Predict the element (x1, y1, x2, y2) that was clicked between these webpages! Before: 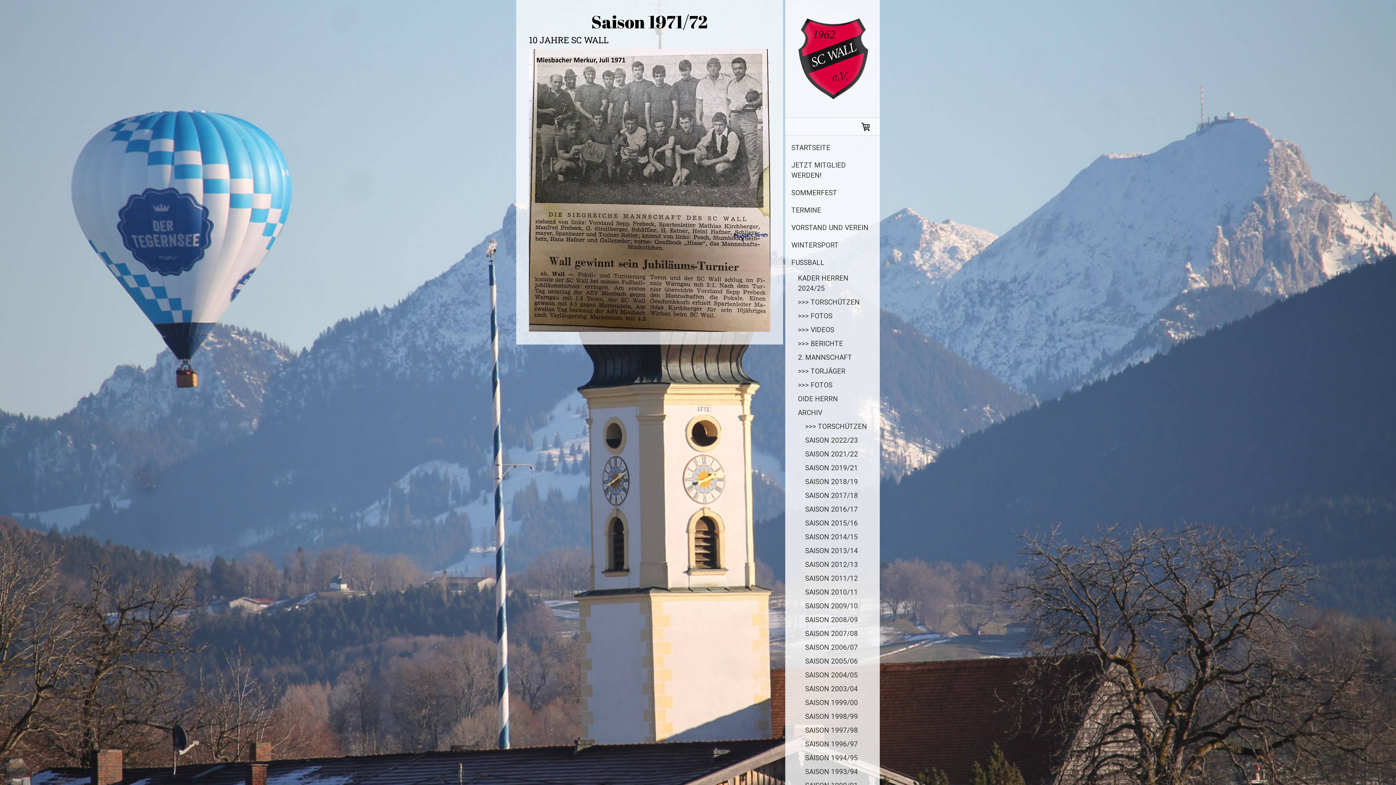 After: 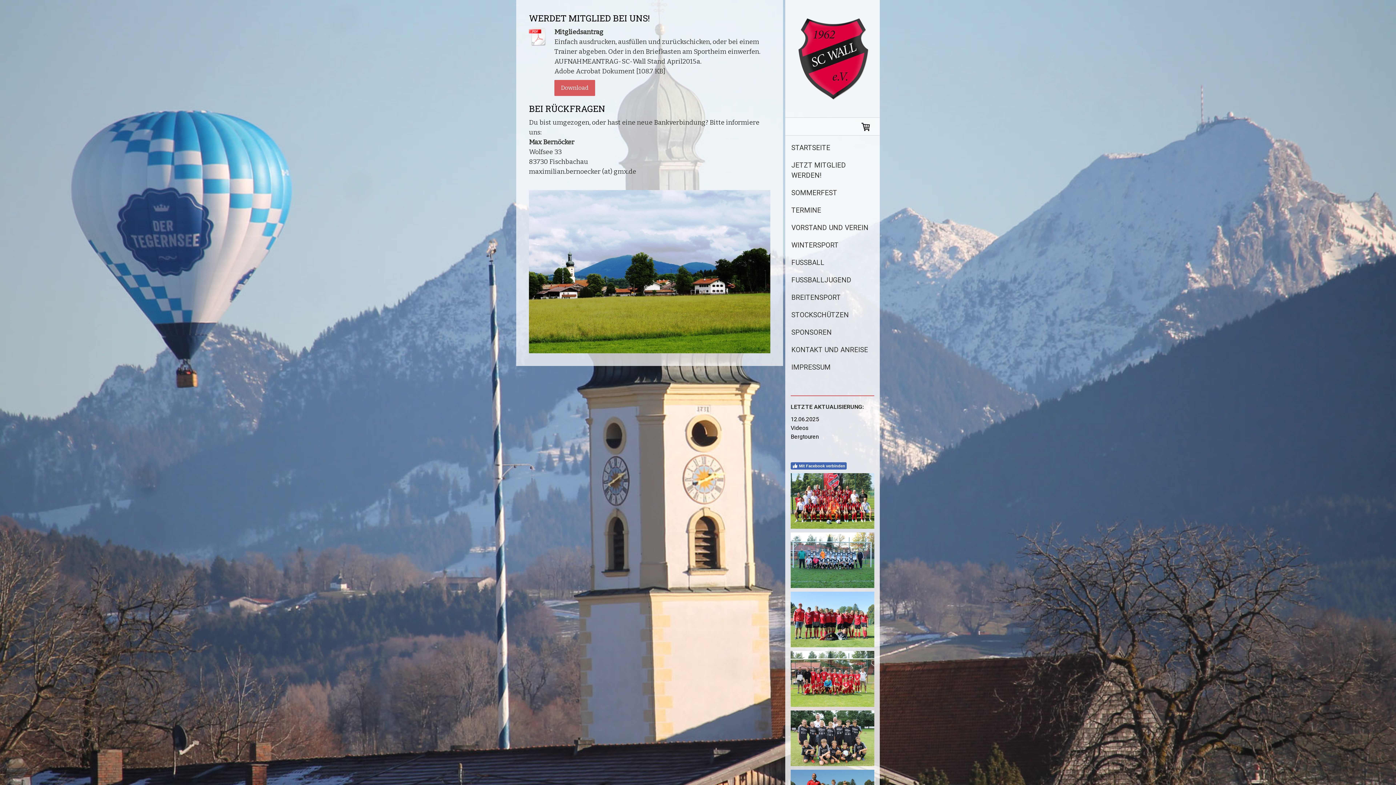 Action: label: JETZT MITGLIED WERDEN! bbox: (785, 156, 880, 184)